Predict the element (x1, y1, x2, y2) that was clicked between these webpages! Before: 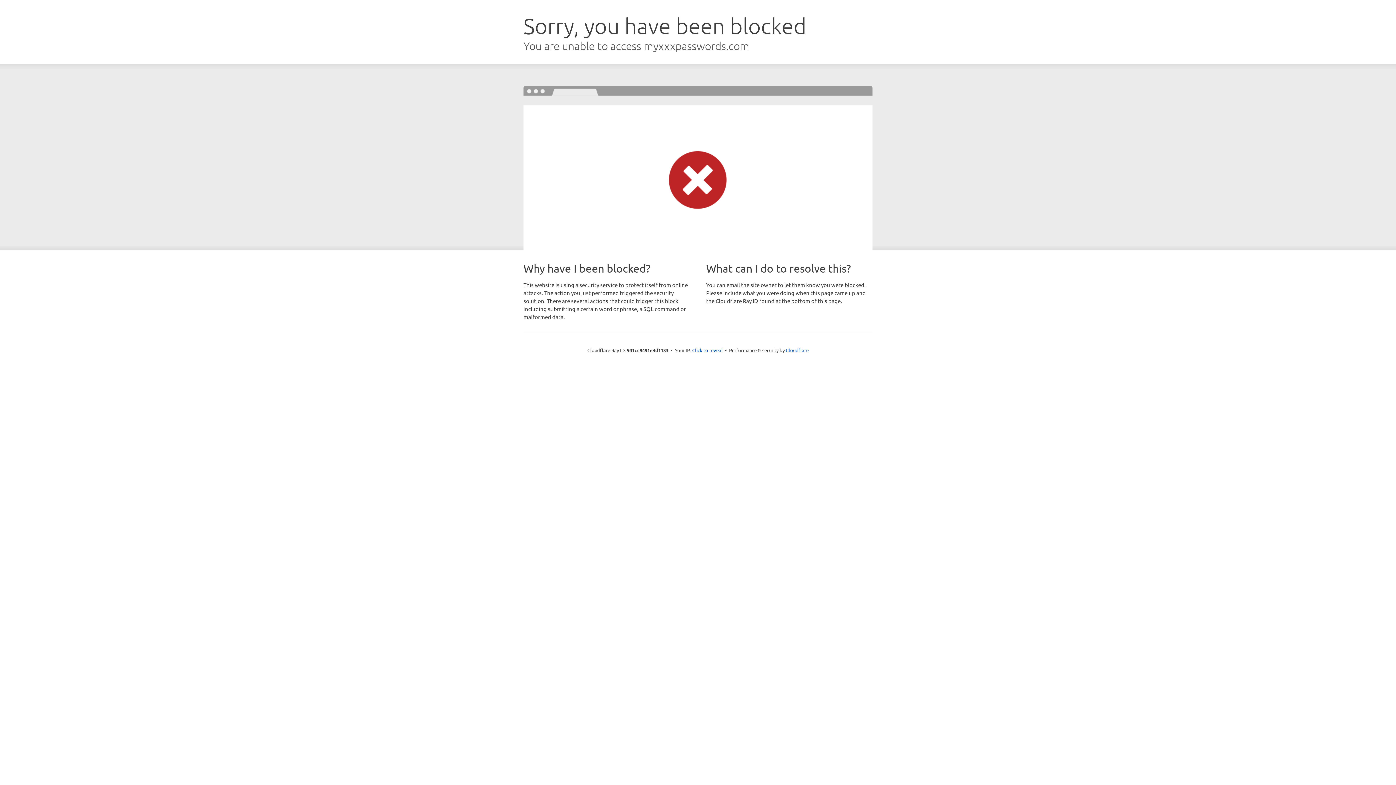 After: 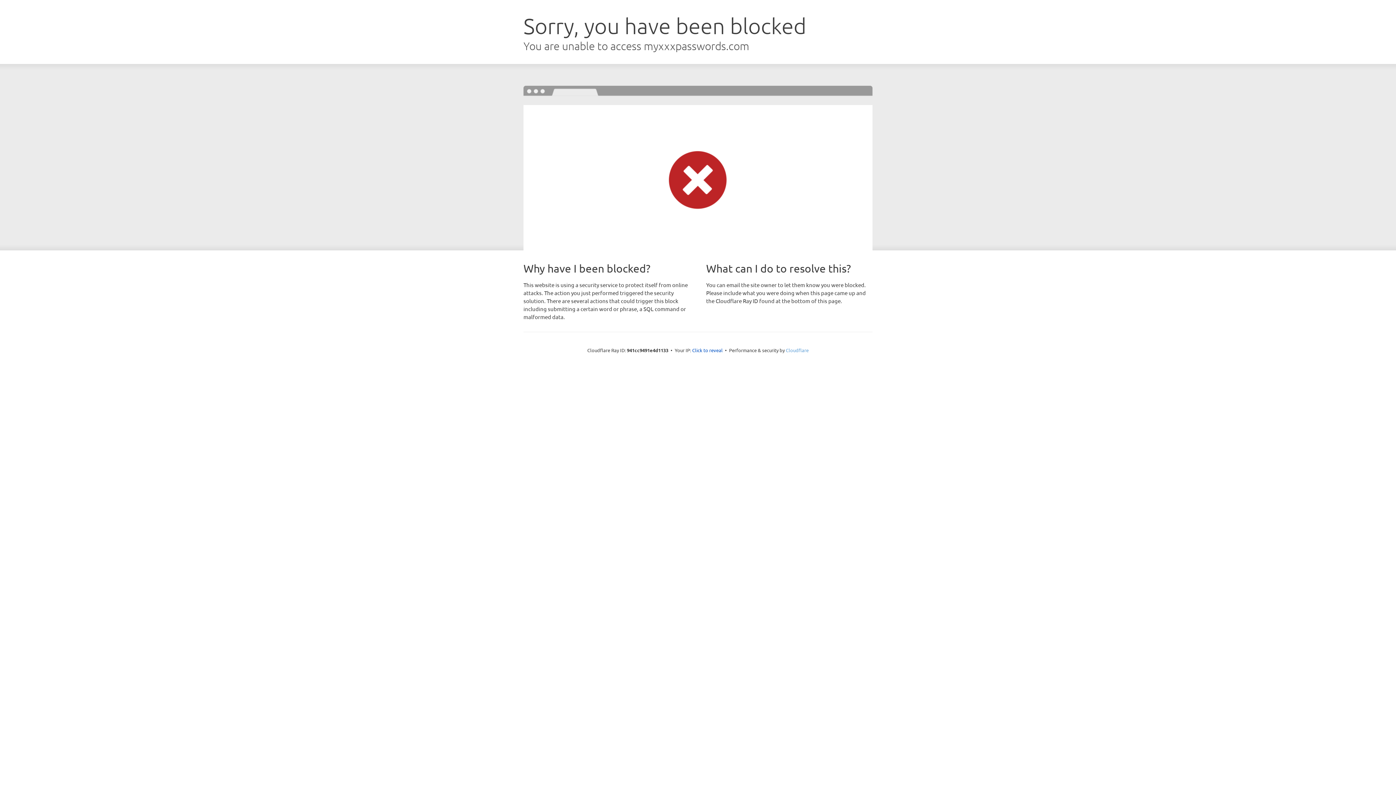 Action: label: Cloudflare bbox: (786, 347, 808, 353)